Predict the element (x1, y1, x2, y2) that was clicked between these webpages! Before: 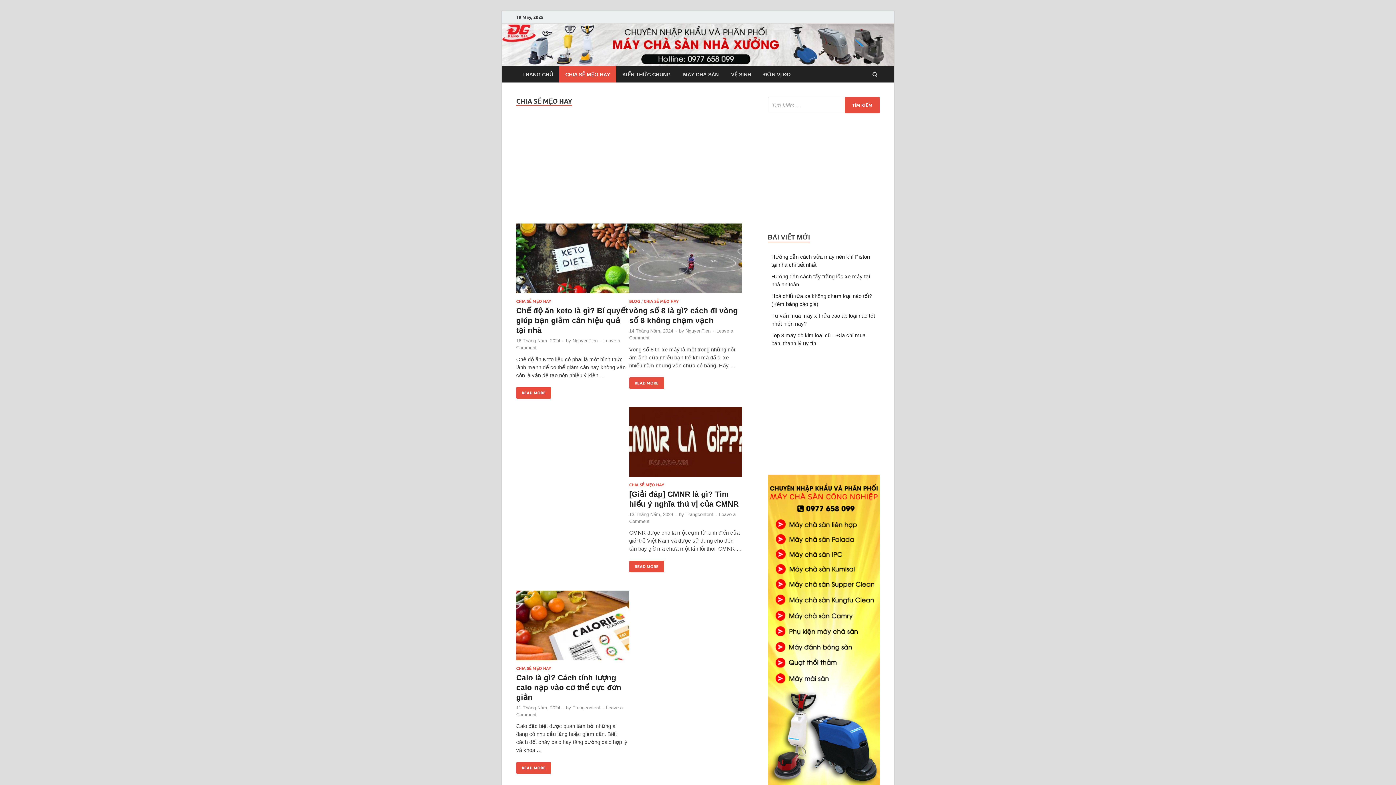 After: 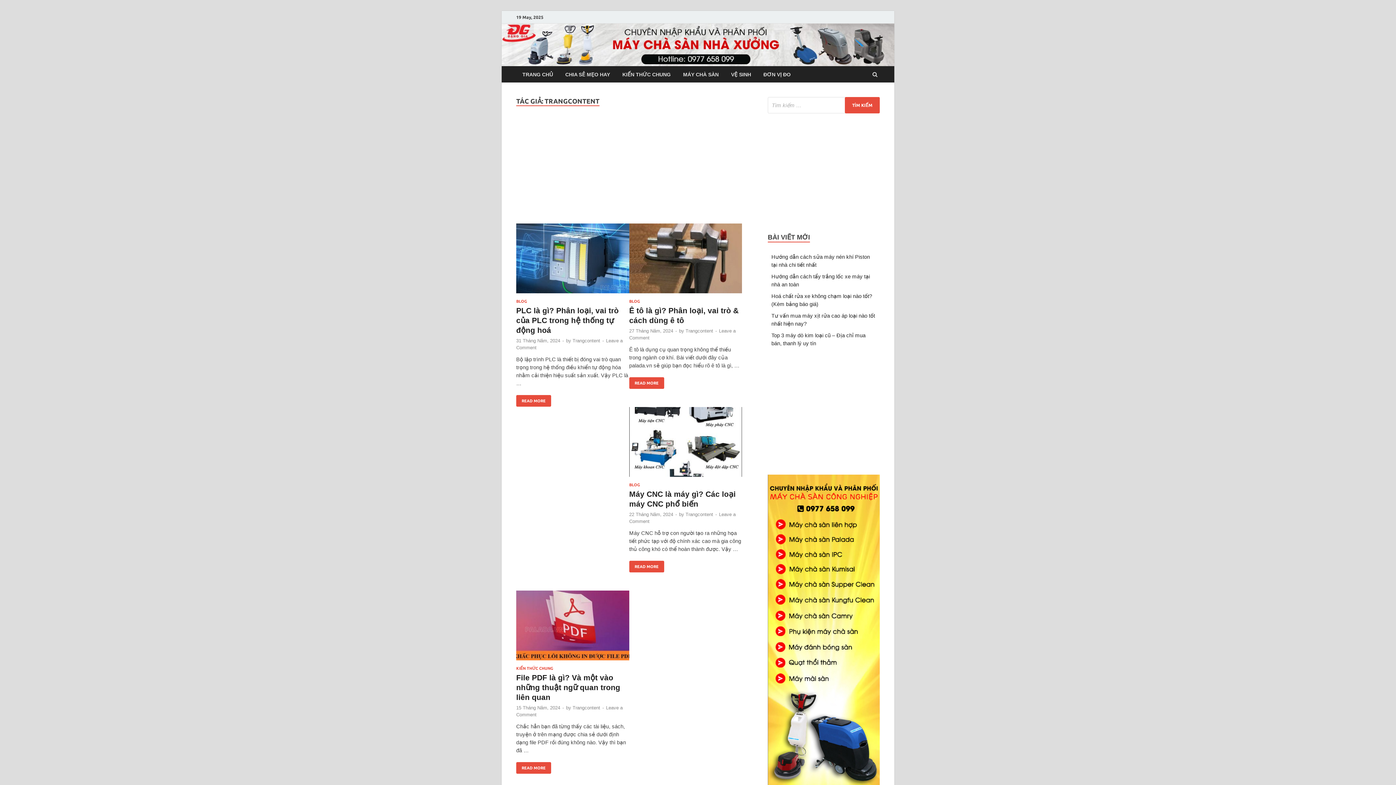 Action: bbox: (685, 511, 713, 517) label: Trangcontent